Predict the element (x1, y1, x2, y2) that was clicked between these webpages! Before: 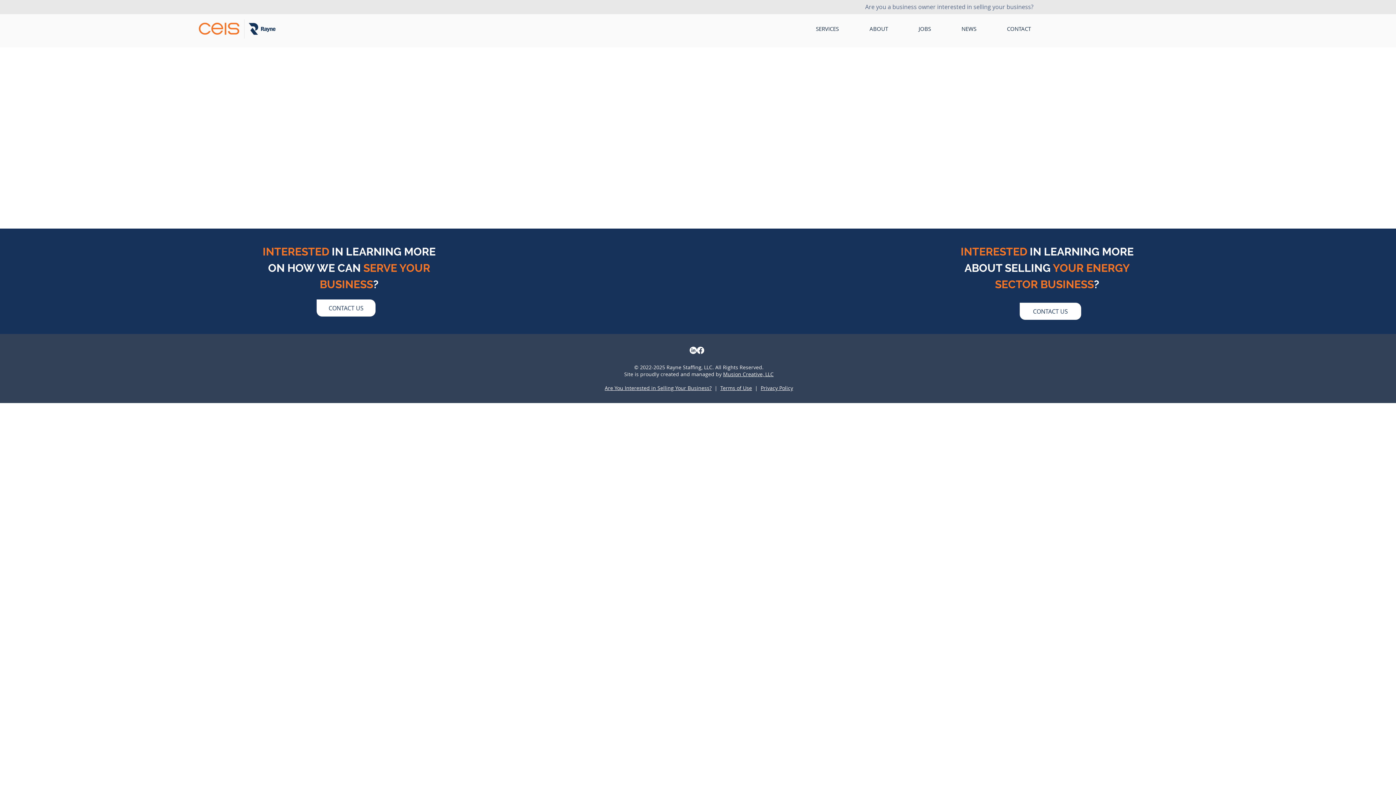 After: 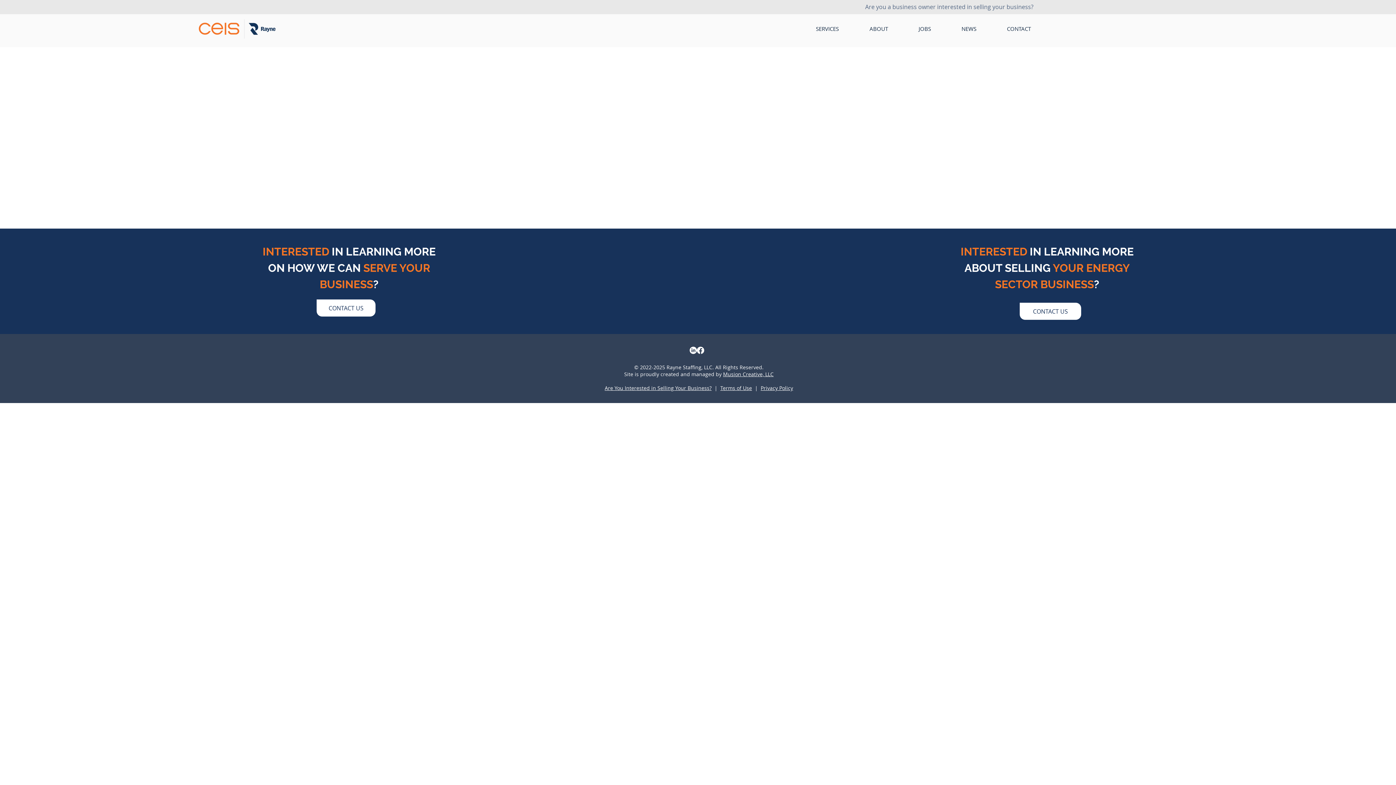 Action: bbox: (697, 346, 704, 354) label: Facebook